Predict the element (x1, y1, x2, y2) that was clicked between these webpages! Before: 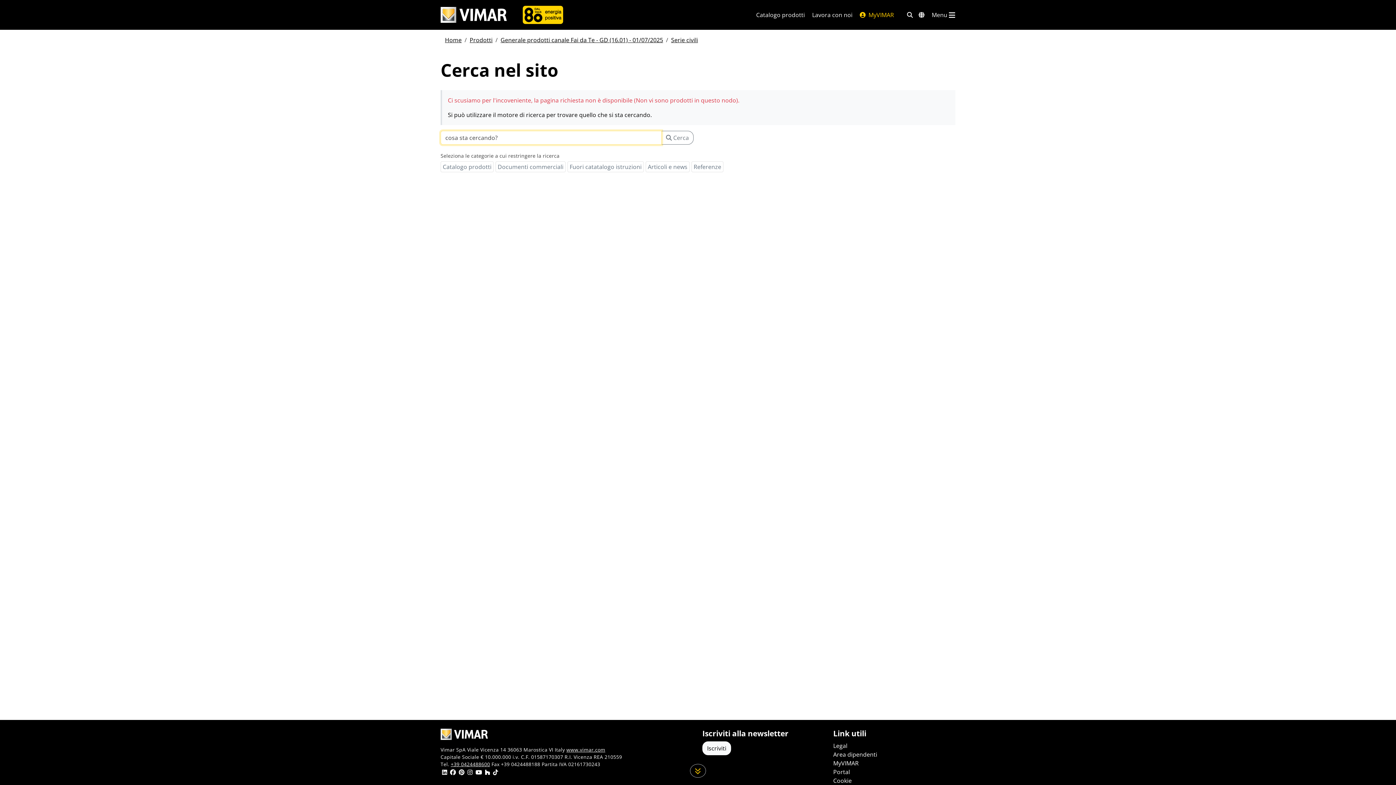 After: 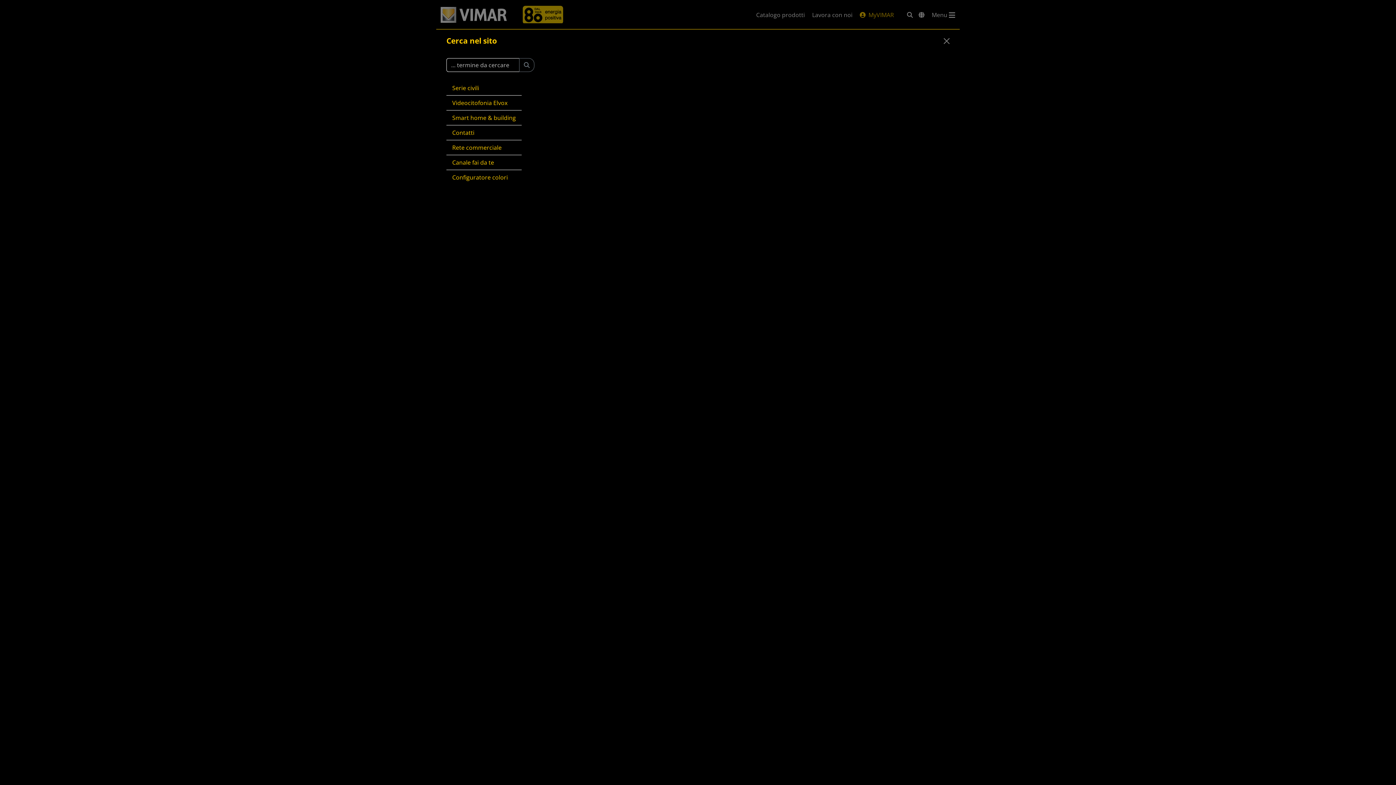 Action: label: Filtri ricerca e link veloci bbox: (907, 10, 913, 19)